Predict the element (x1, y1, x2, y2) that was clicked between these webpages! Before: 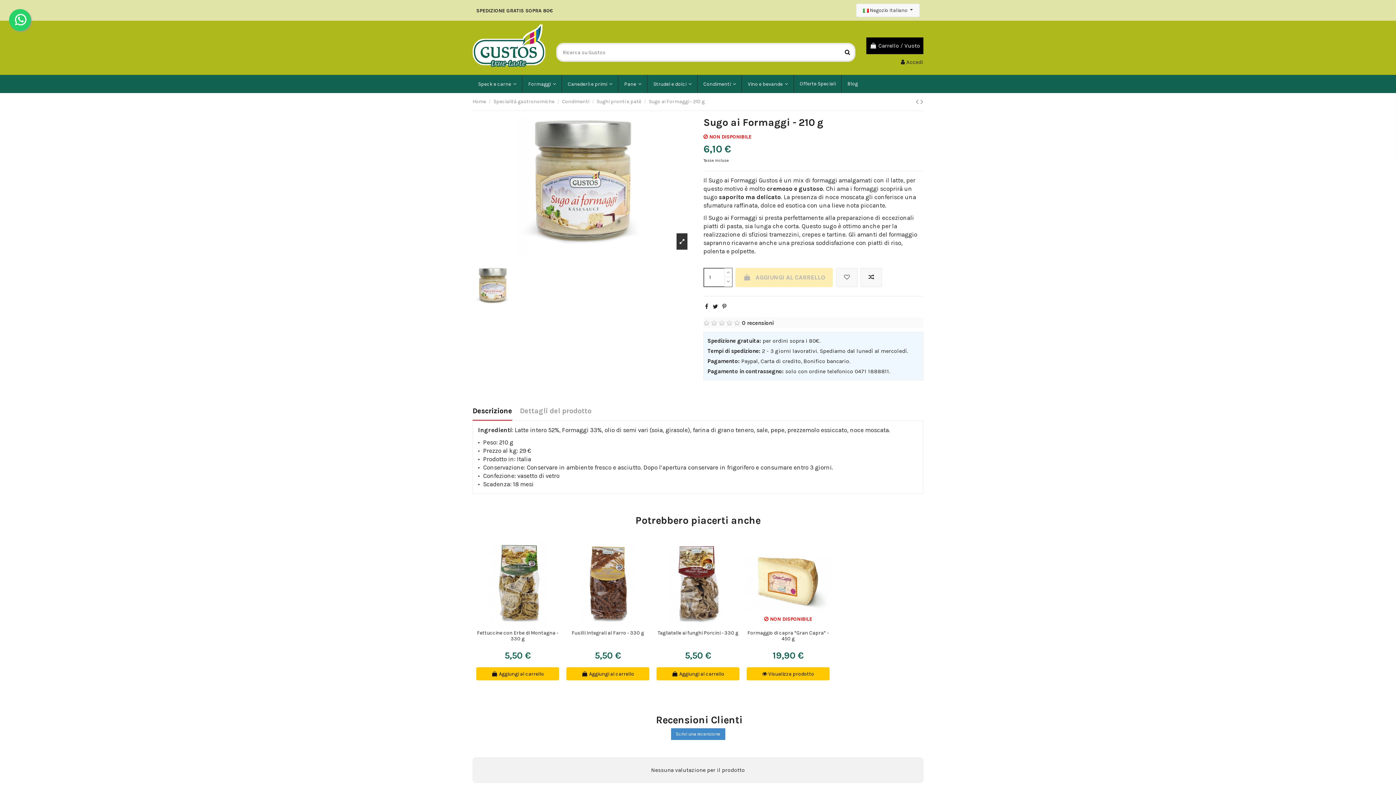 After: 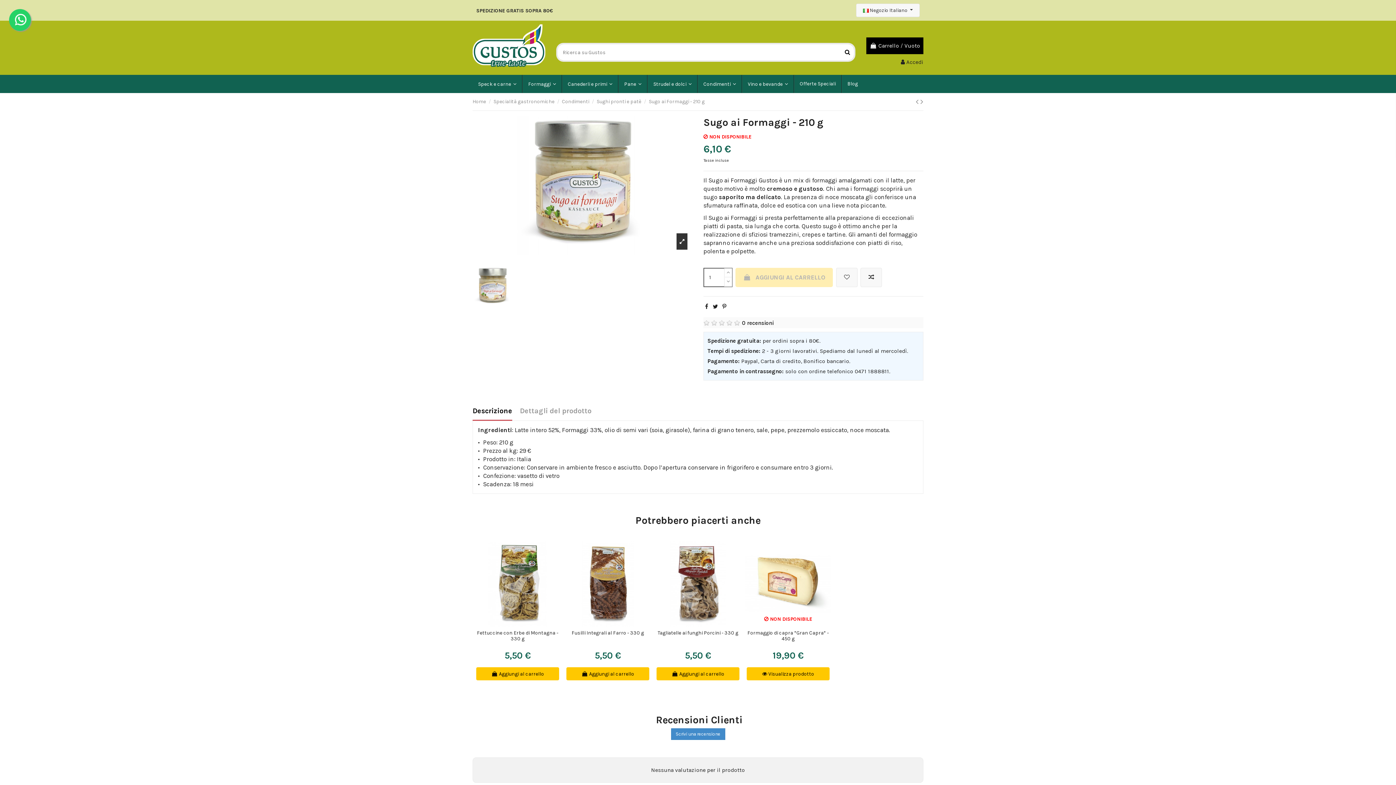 Action: bbox: (712, 303, 718, 310)